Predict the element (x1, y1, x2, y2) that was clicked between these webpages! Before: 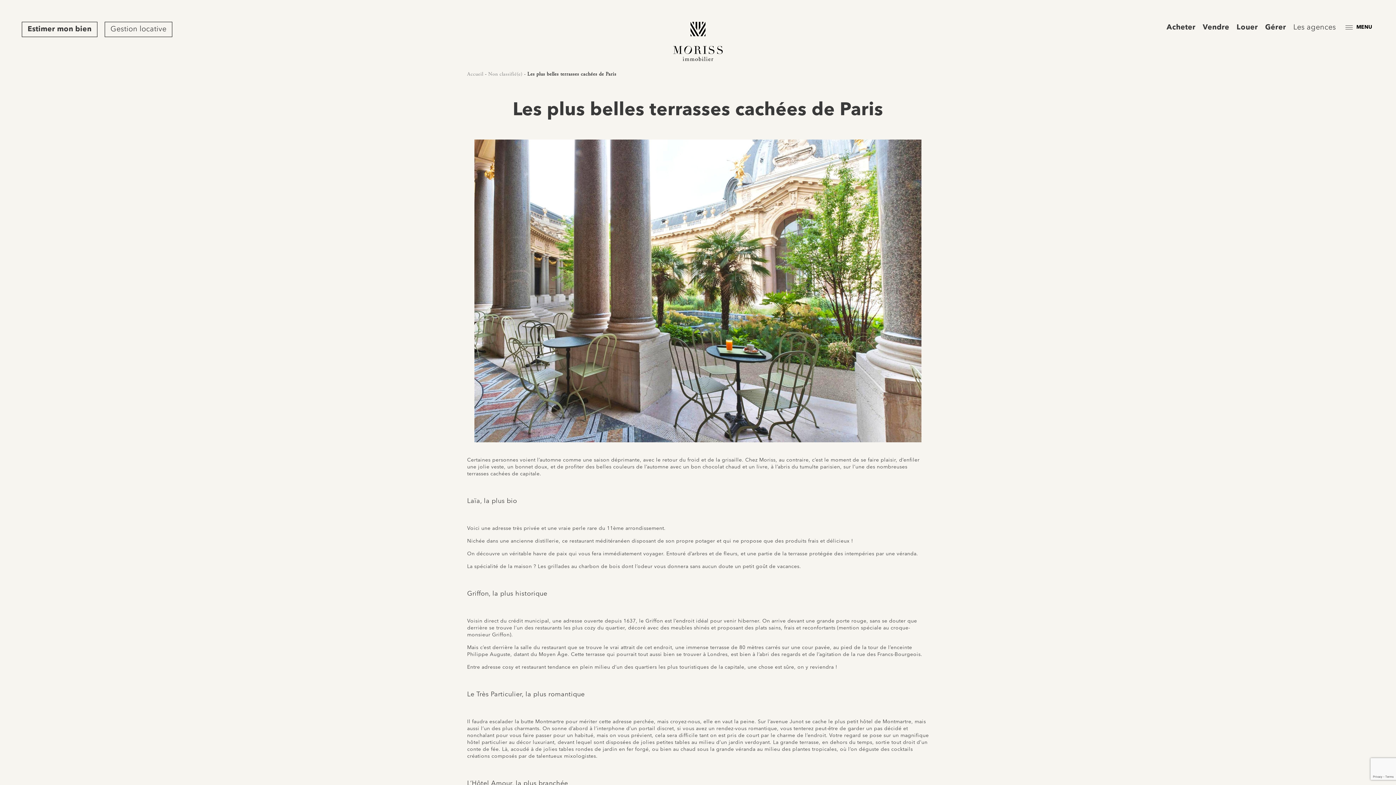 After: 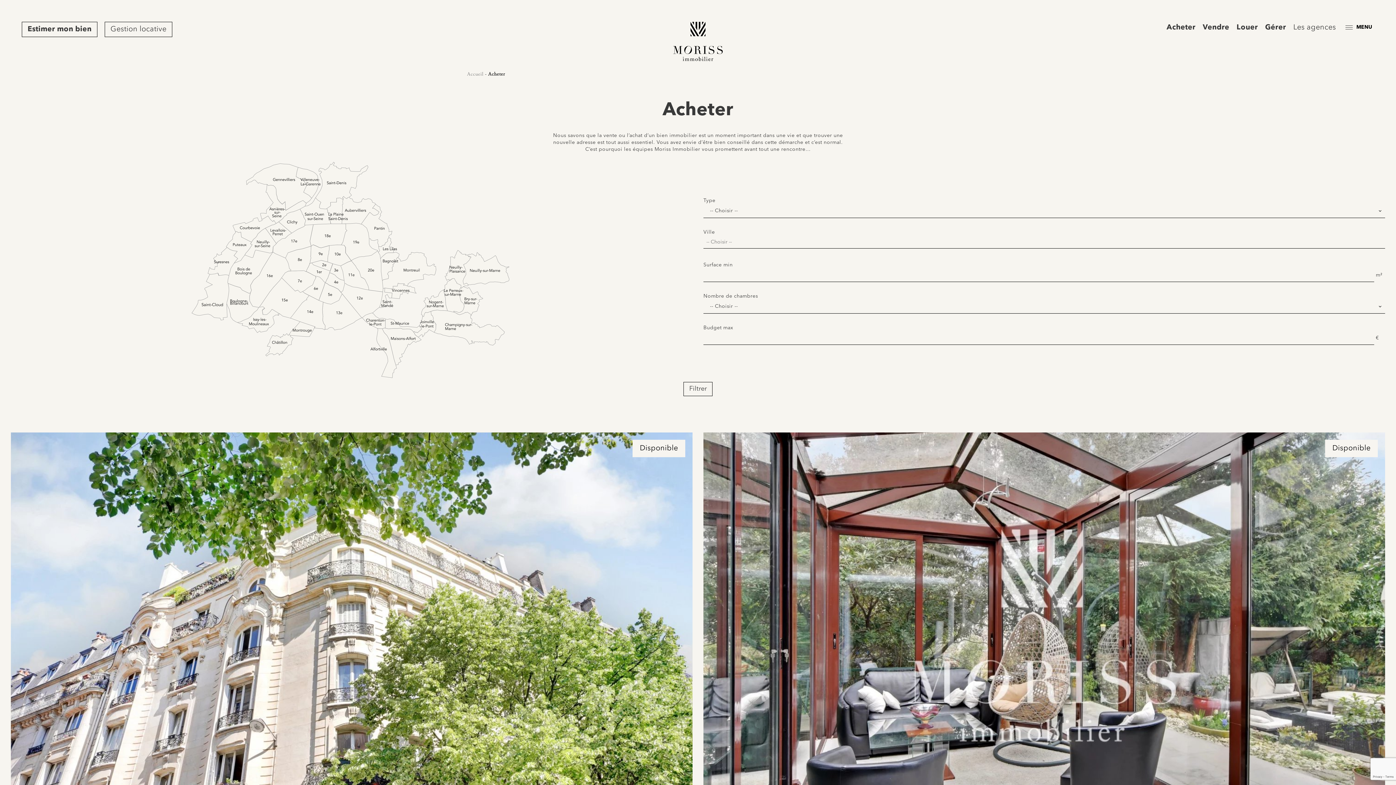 Action: label: Acheter bbox: (1166, 22, 1195, 32)